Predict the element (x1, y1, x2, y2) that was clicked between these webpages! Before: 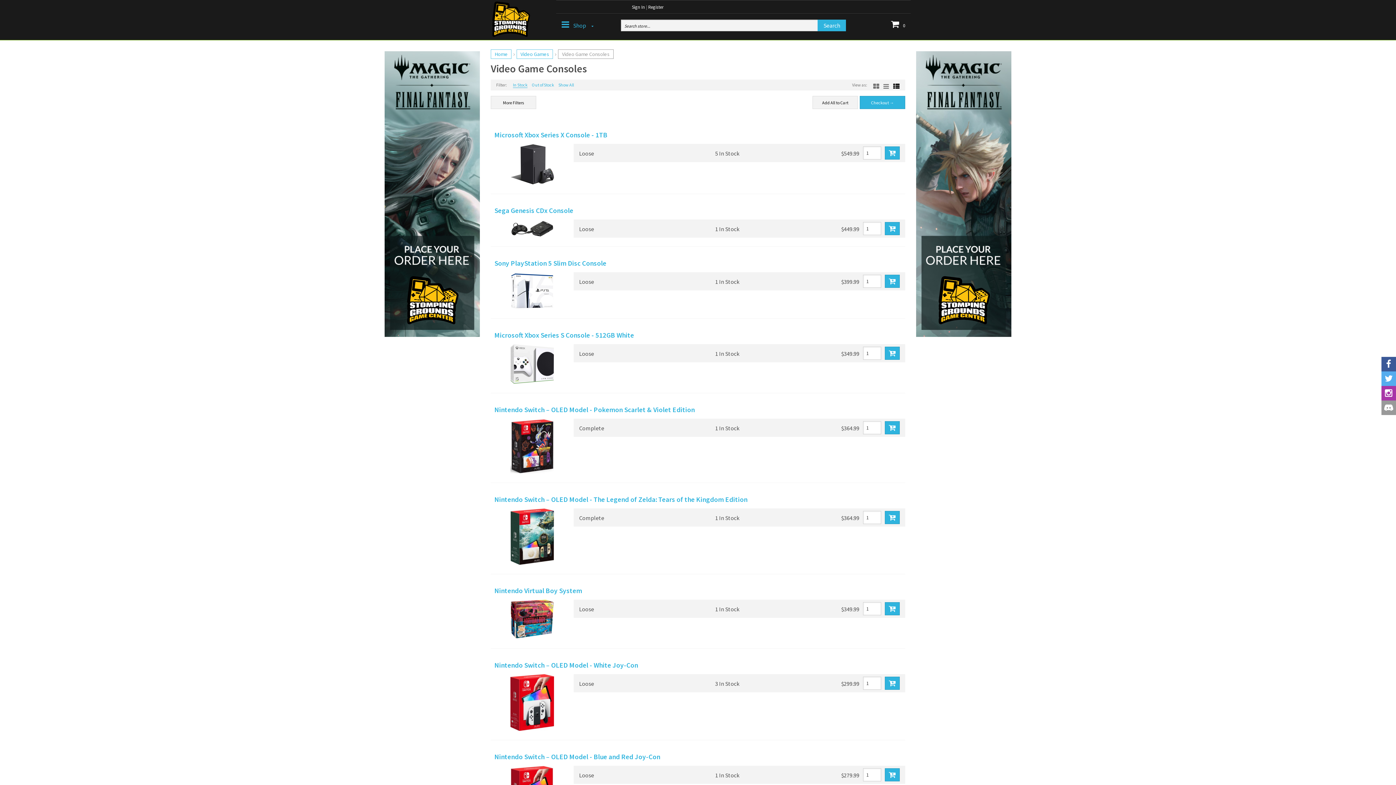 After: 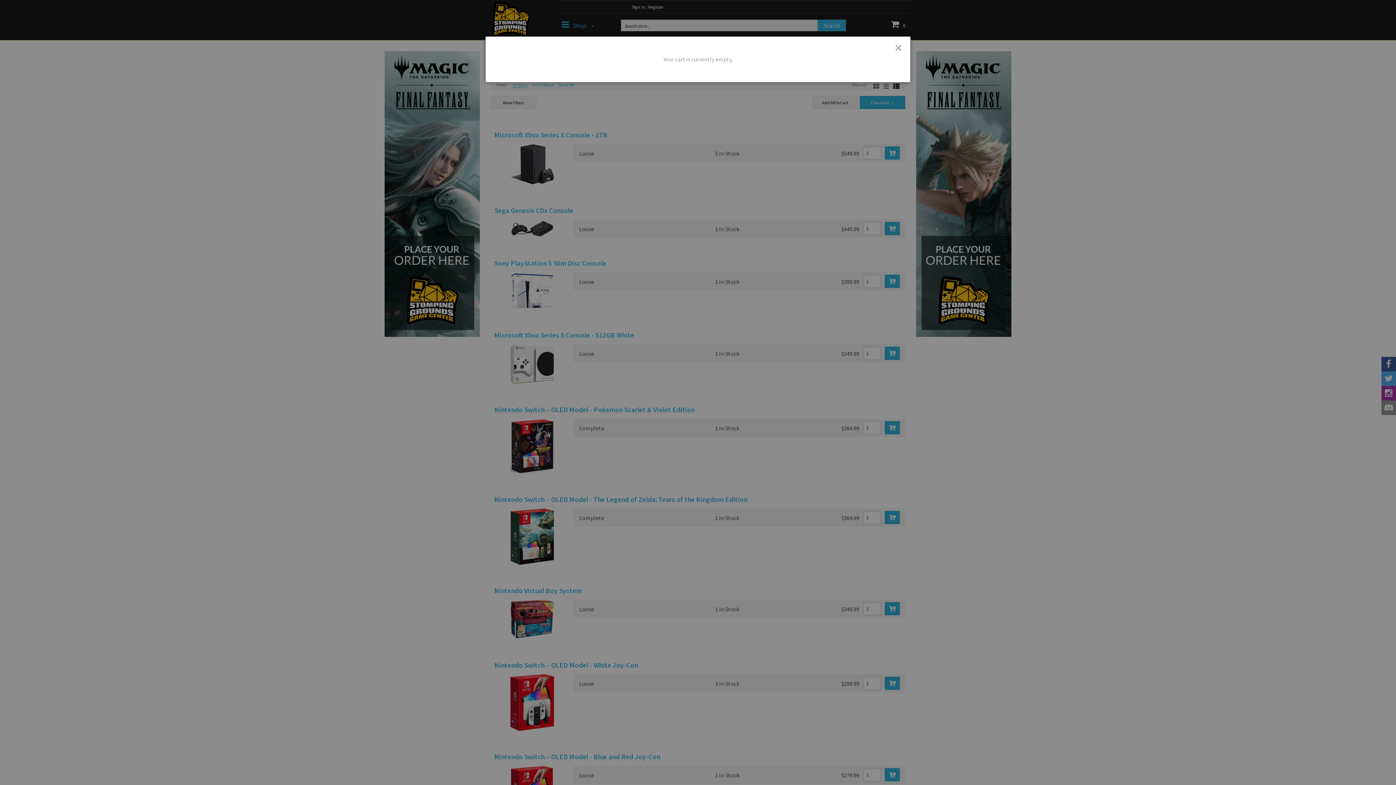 Action: label:  0 bbox: (885, 19, 910, 31)